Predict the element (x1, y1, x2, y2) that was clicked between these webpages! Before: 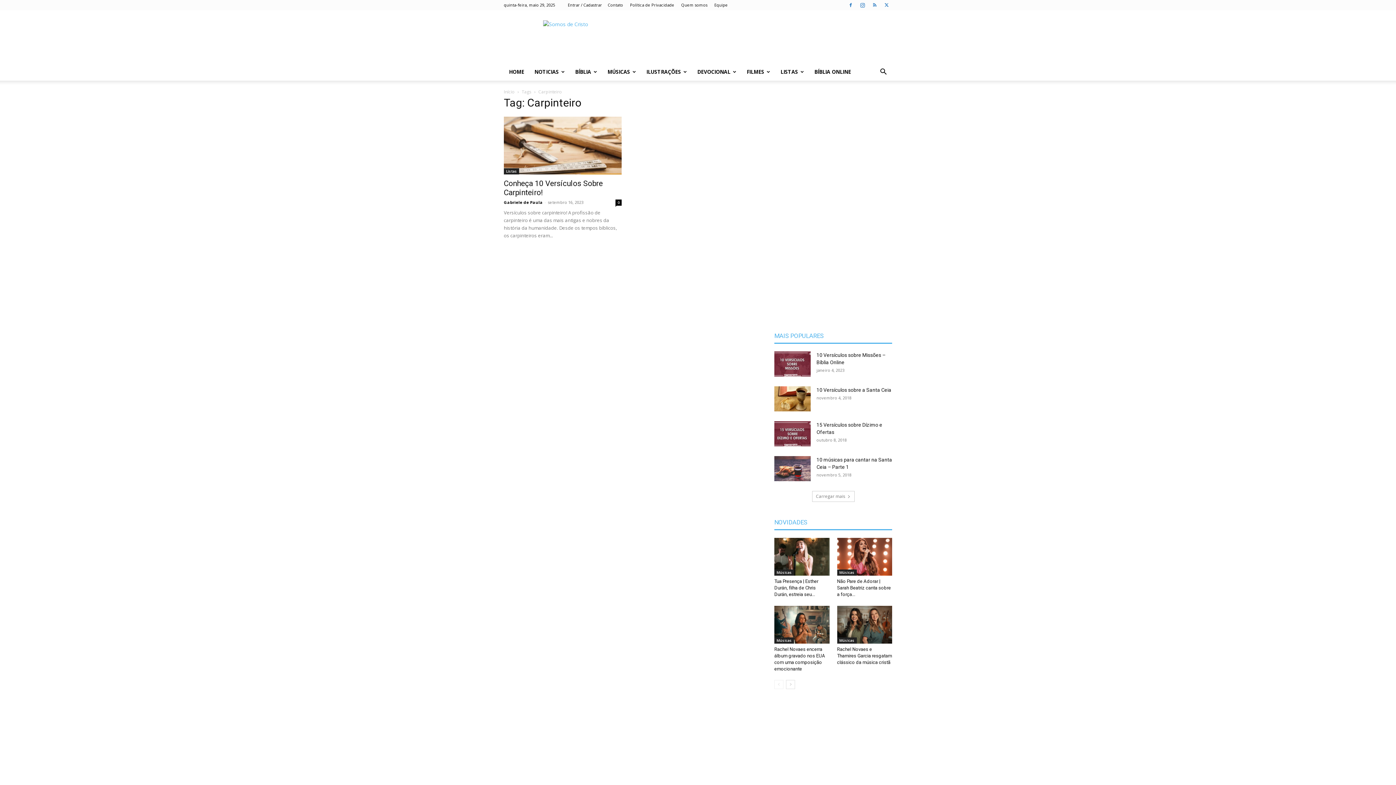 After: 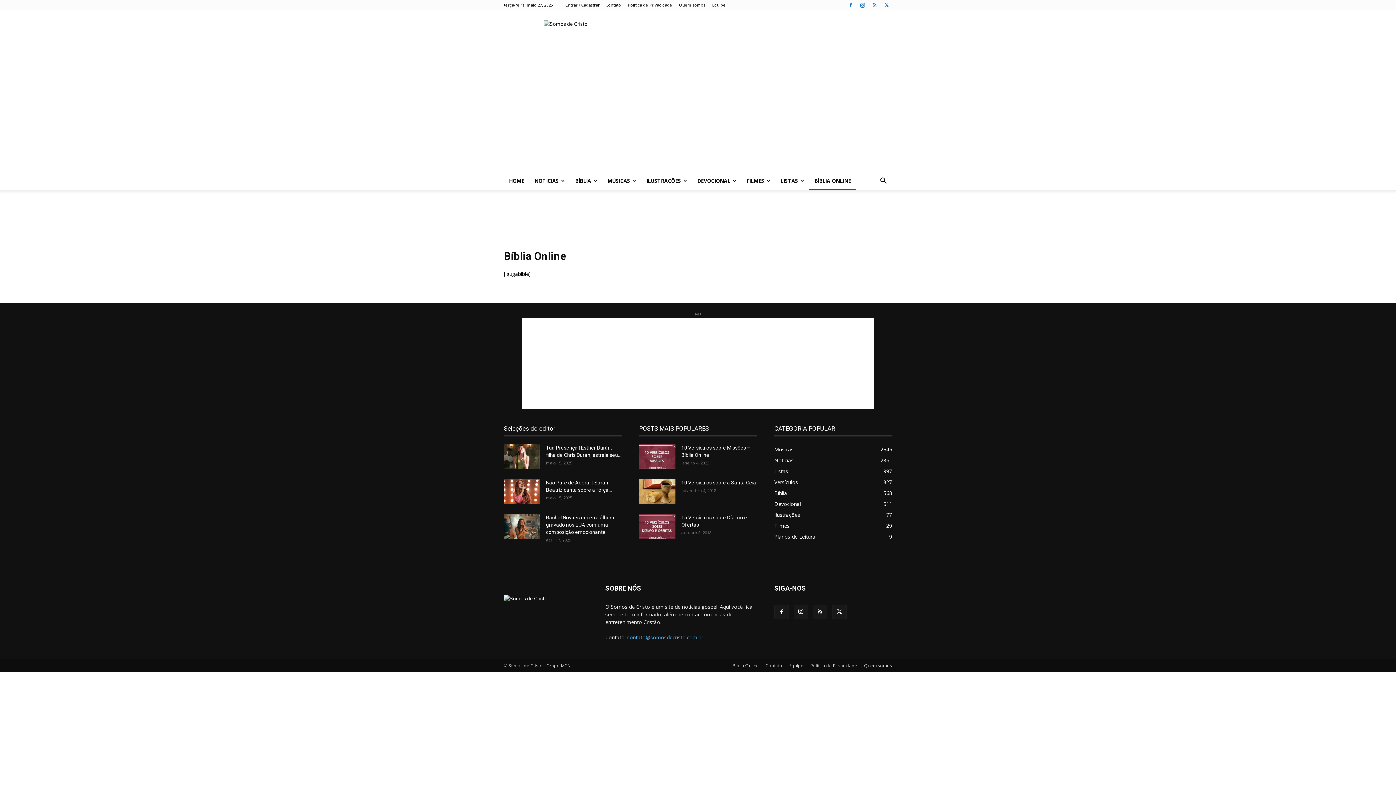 Action: bbox: (809, 63, 856, 80) label: BÍBLIA ONLINE